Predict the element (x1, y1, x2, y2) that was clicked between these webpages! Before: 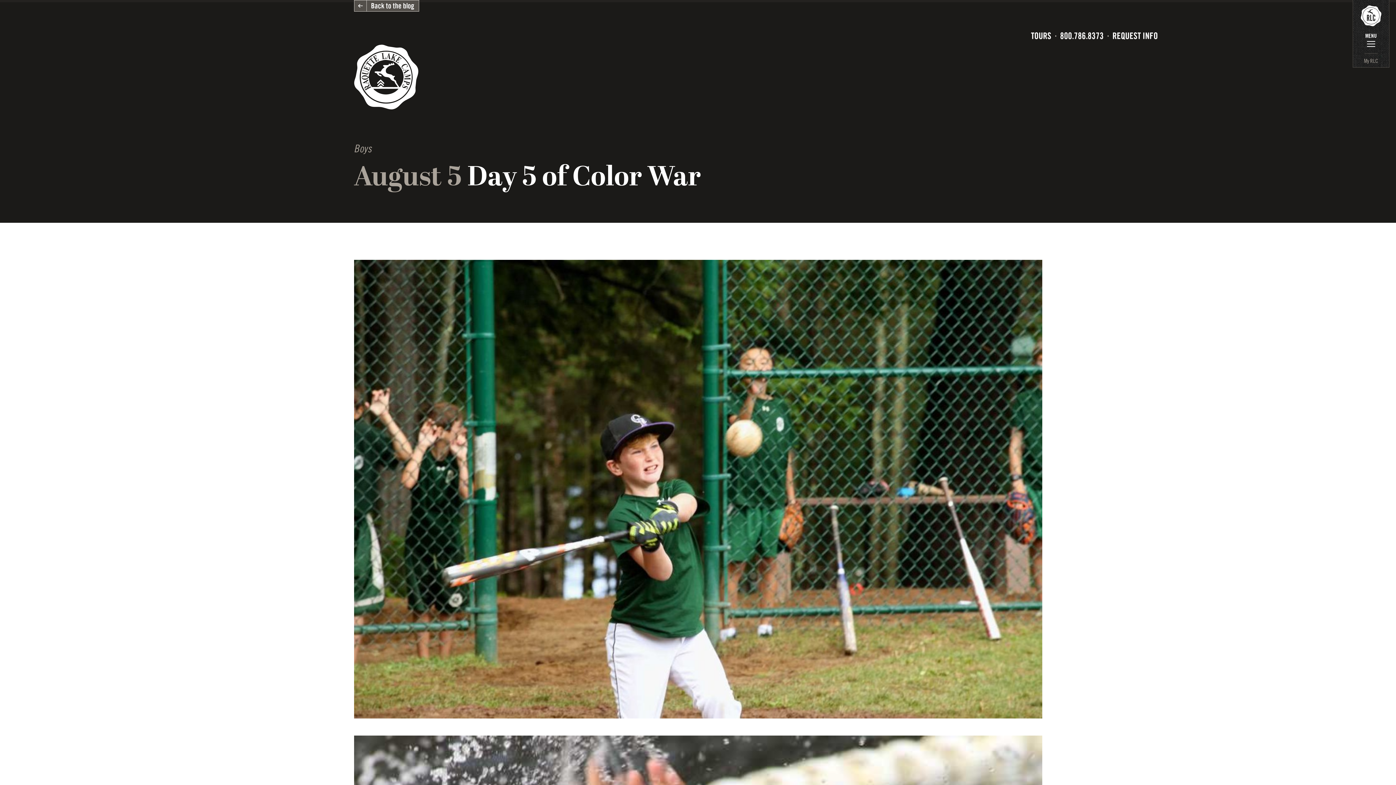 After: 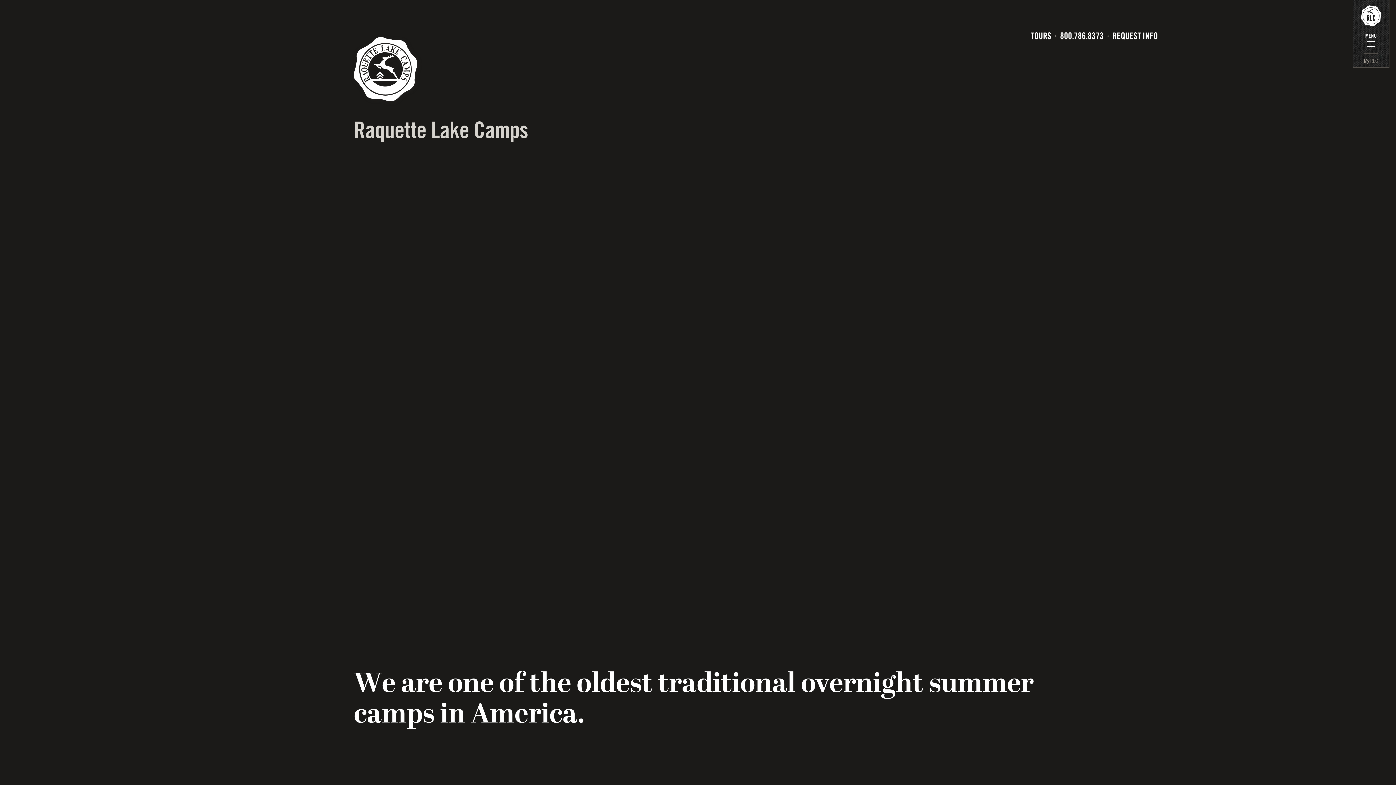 Action: label: Home page logo link bbox: (1361, 3, 1381, 32)